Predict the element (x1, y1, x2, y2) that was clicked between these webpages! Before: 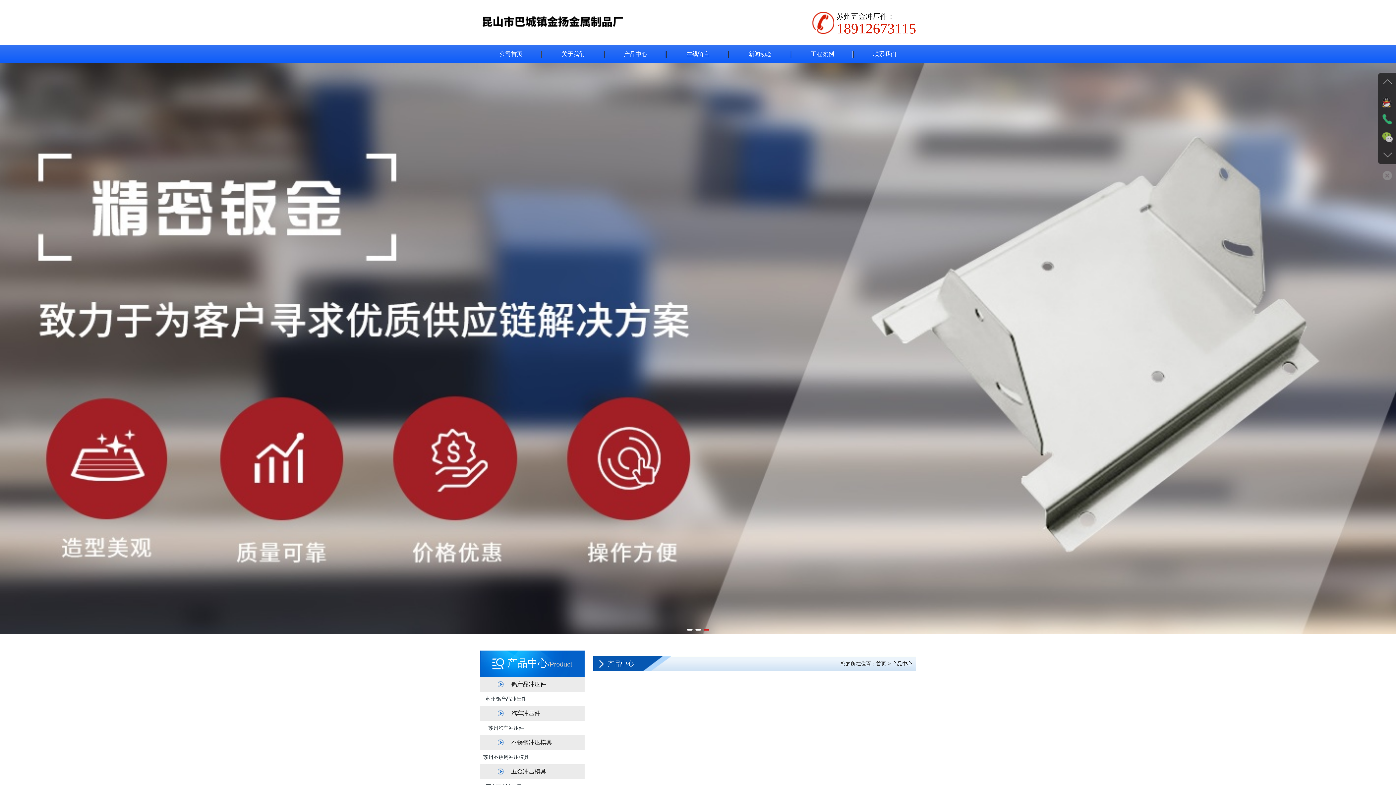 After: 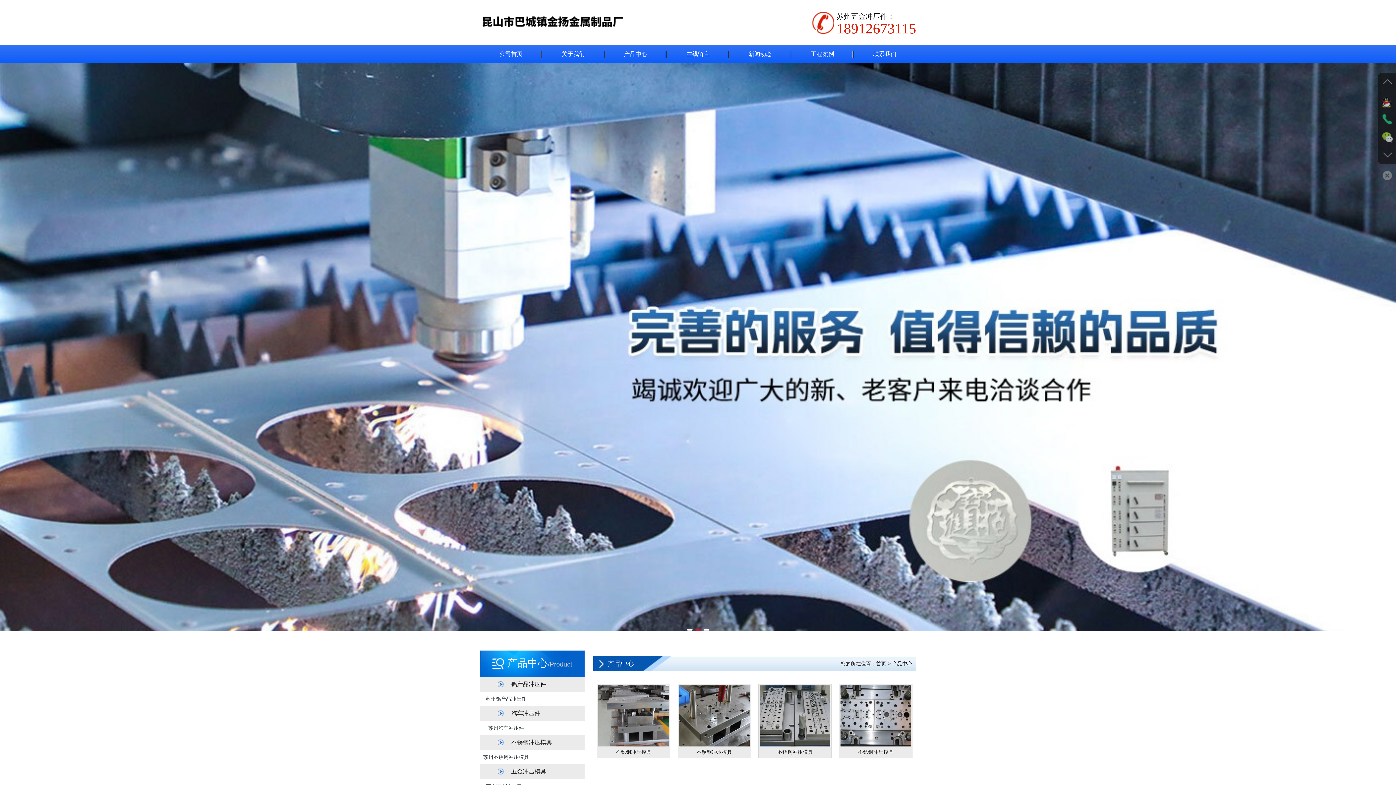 Action: bbox: (480, 750, 532, 764) label: 苏州不锈钢冲压模具